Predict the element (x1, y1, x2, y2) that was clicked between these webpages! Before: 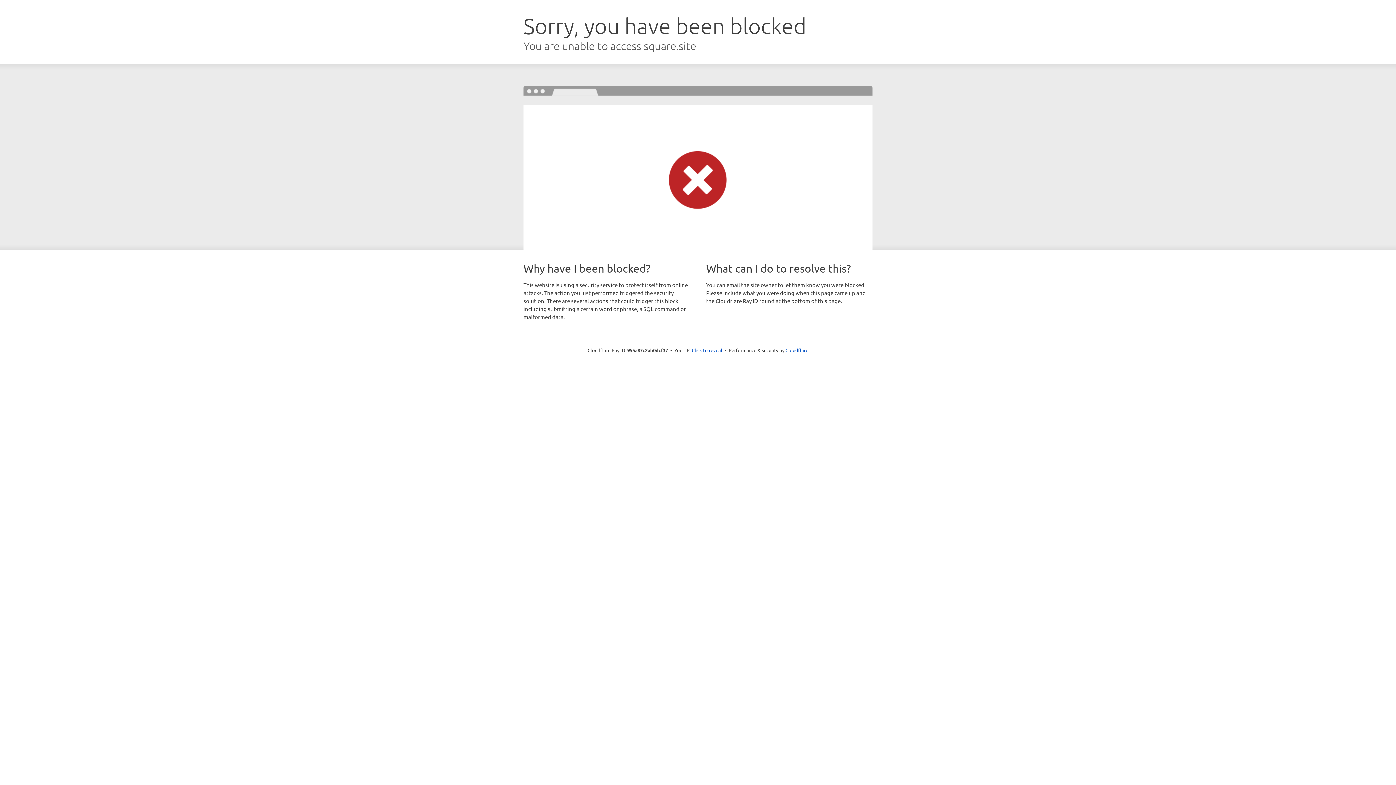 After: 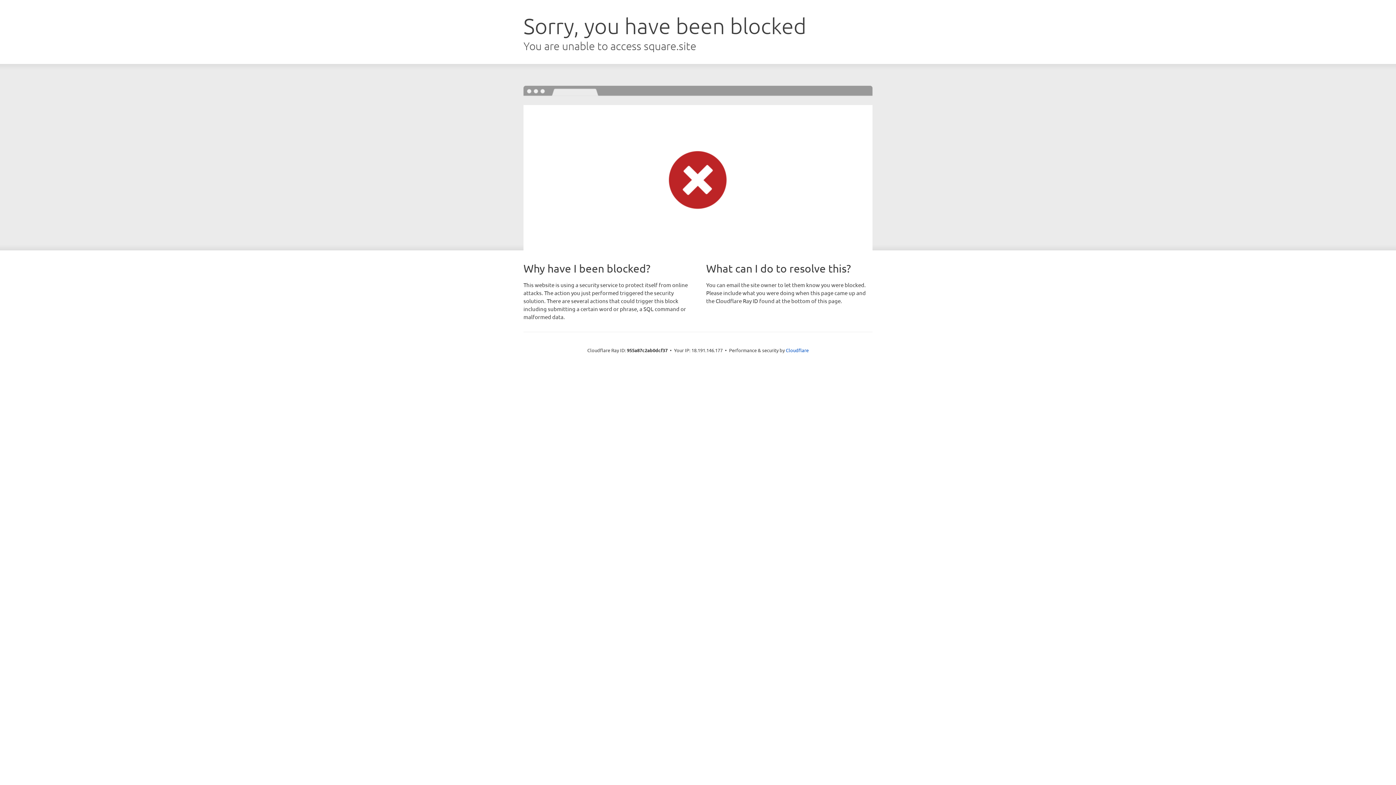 Action: label: Click to reveal bbox: (692, 346, 722, 353)